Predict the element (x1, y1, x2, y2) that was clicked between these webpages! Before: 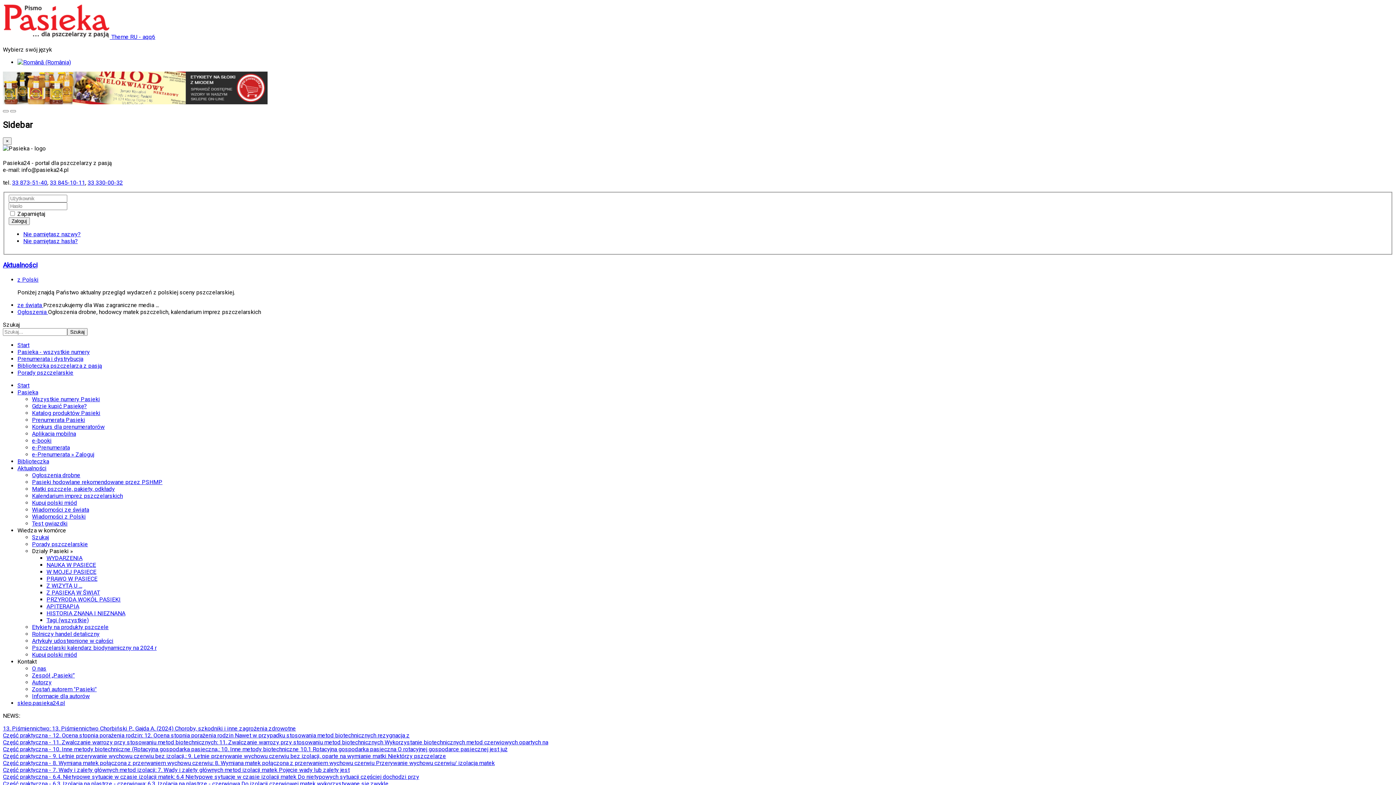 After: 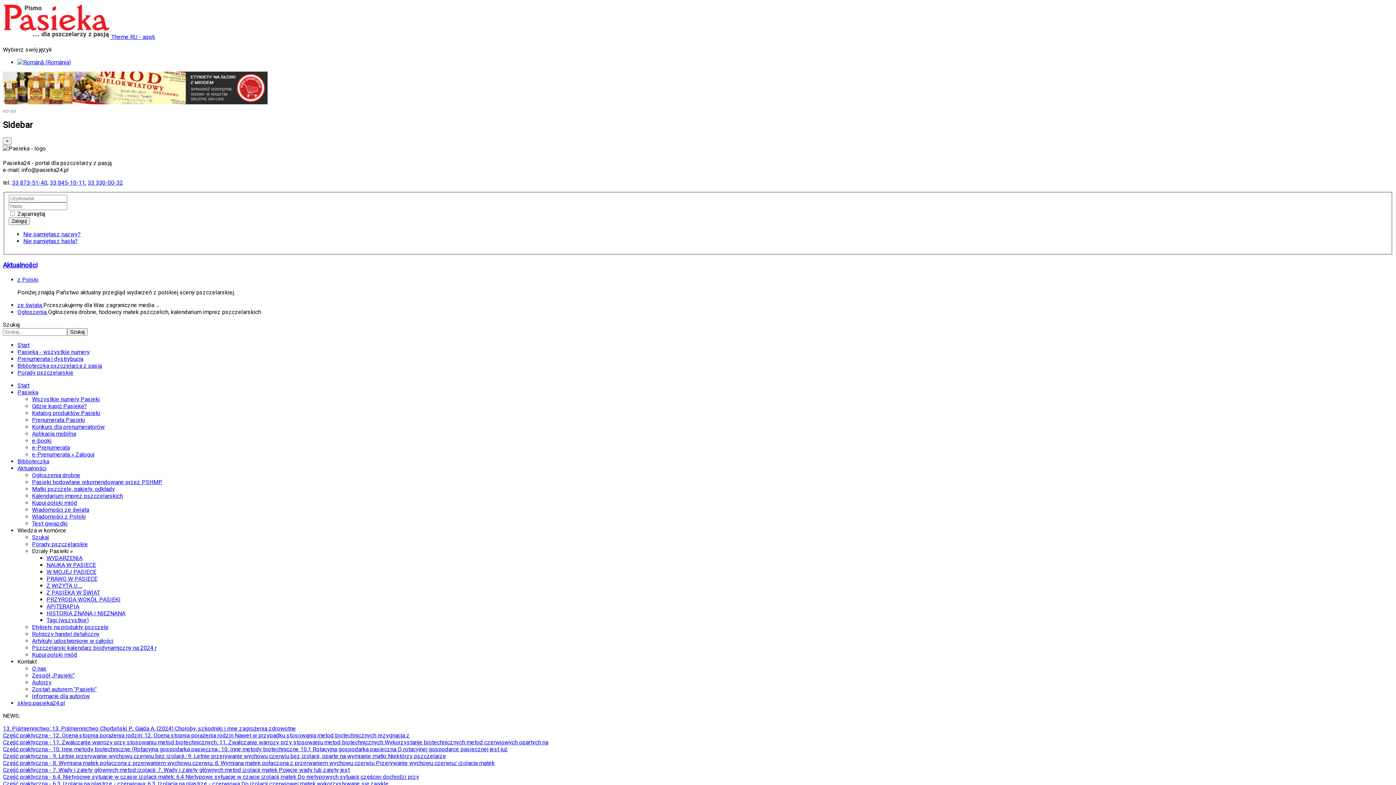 Action: label: ze świata  bbox: (17, 301, 43, 308)